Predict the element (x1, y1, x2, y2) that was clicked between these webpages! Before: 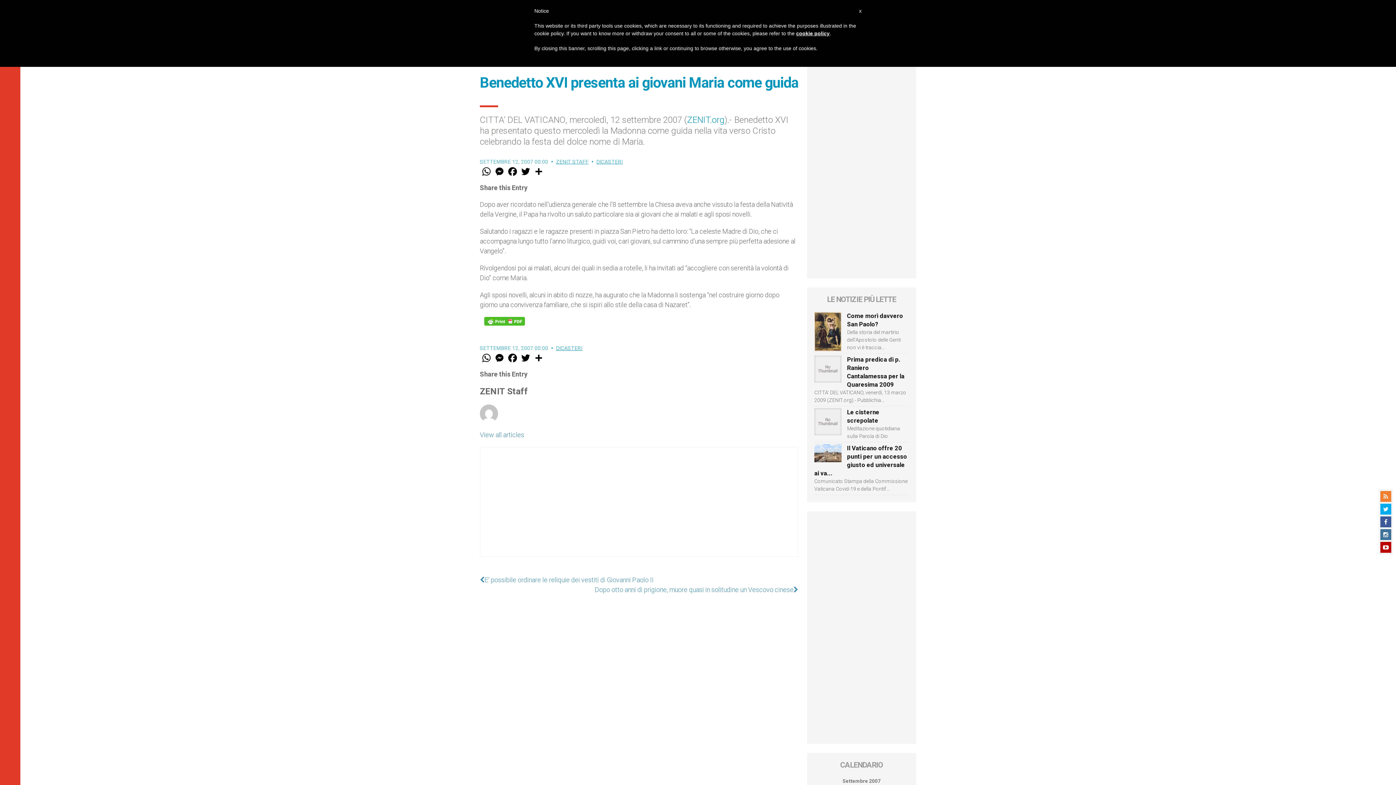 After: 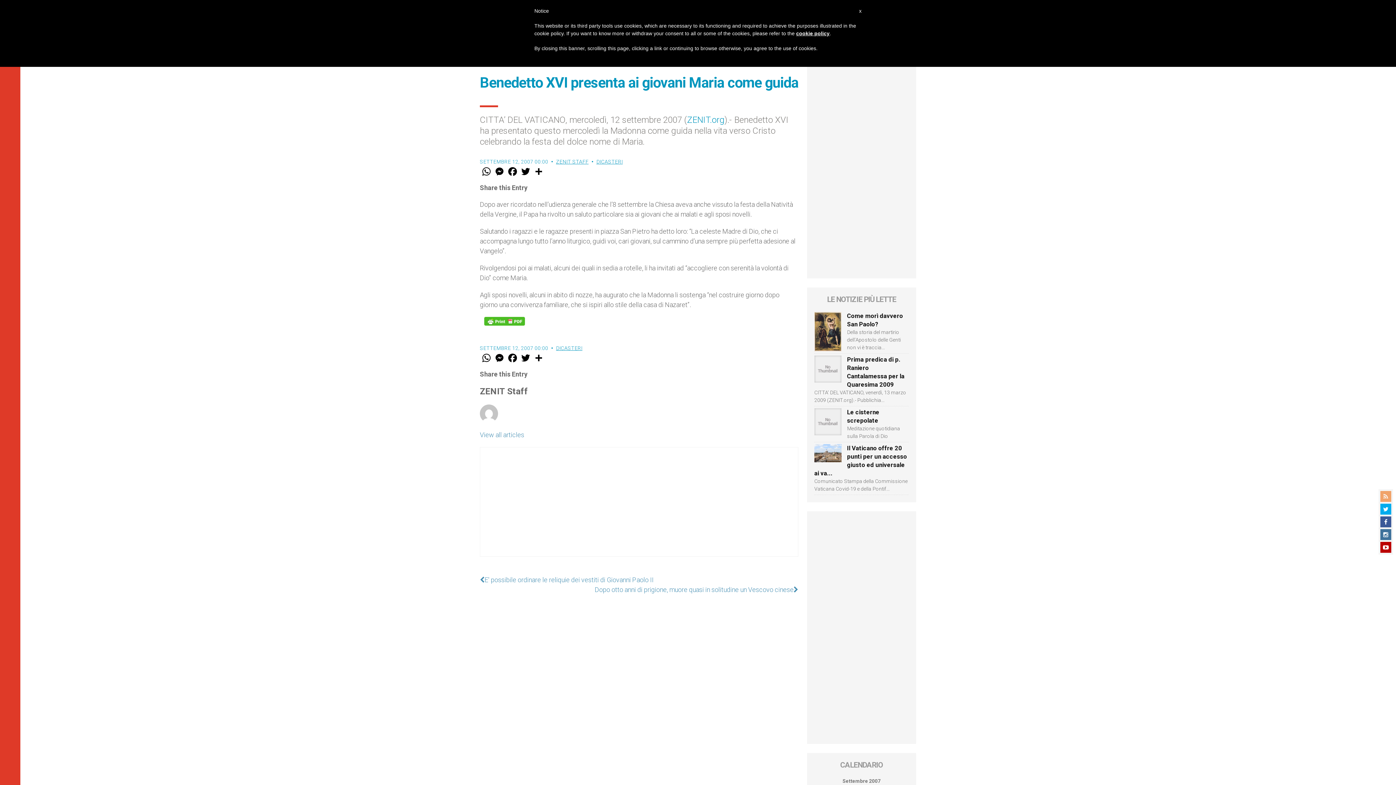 Action: bbox: (1380, 491, 1391, 502)